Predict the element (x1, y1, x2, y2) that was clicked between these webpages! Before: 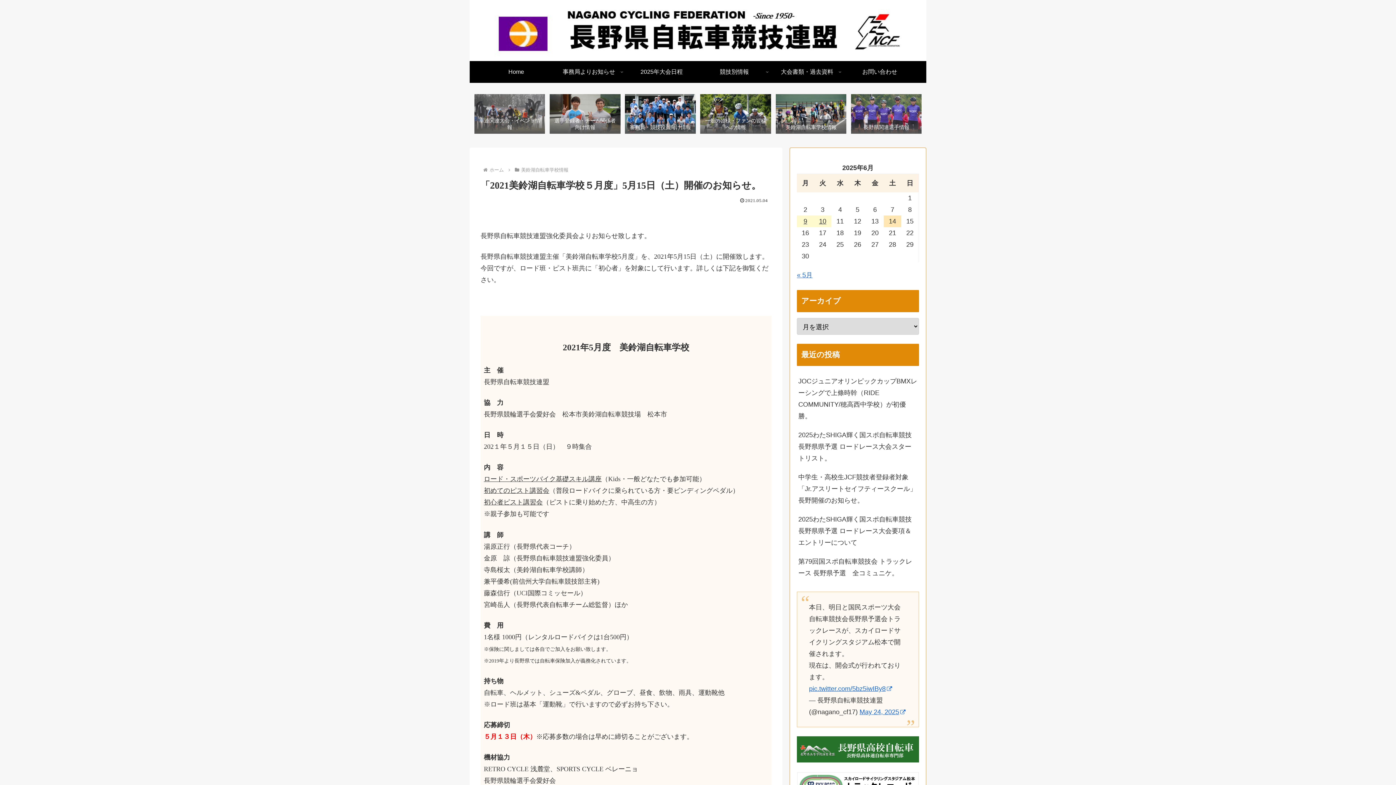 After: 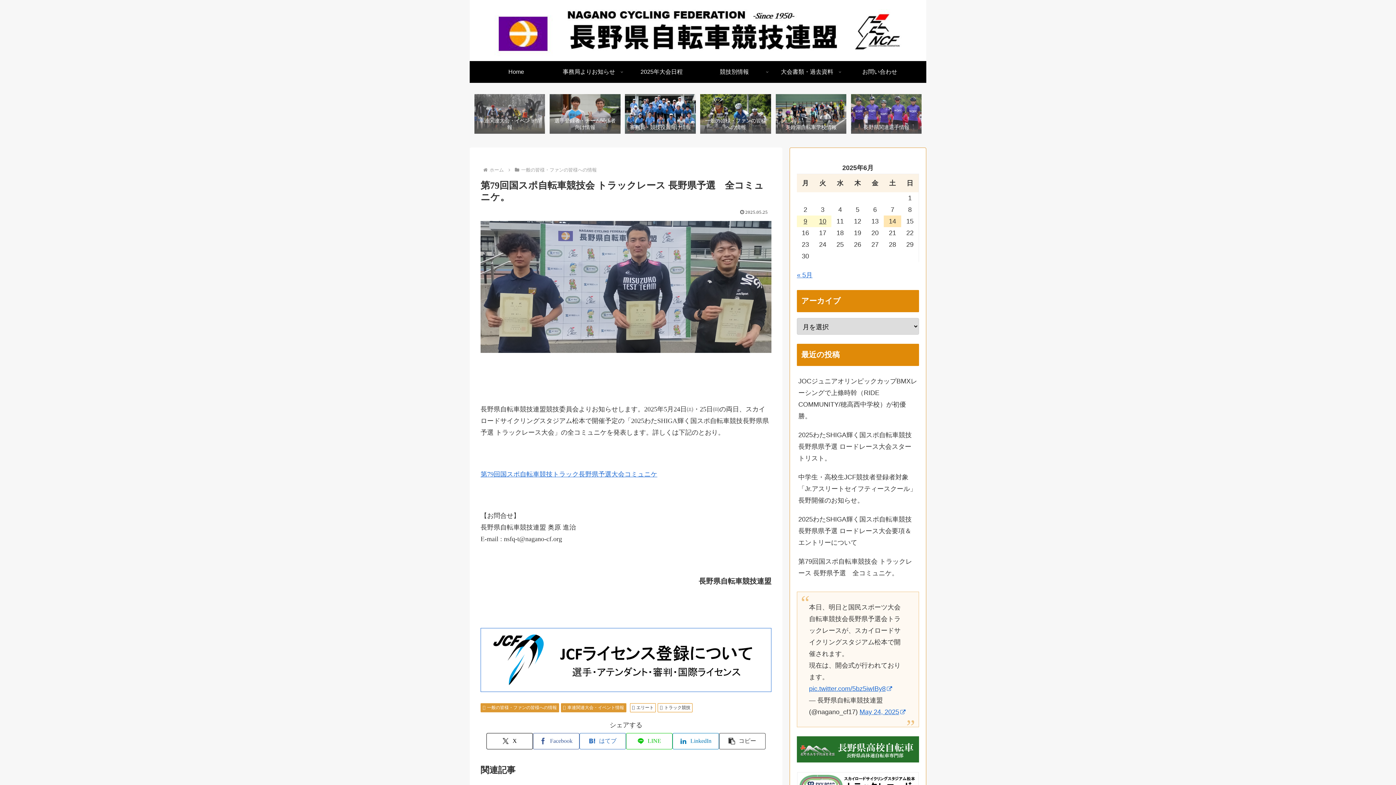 Action: bbox: (797, 552, 919, 582) label: 第79回国スポ自転車競技会 トラックレース 長野県予選　全コミュニケ。